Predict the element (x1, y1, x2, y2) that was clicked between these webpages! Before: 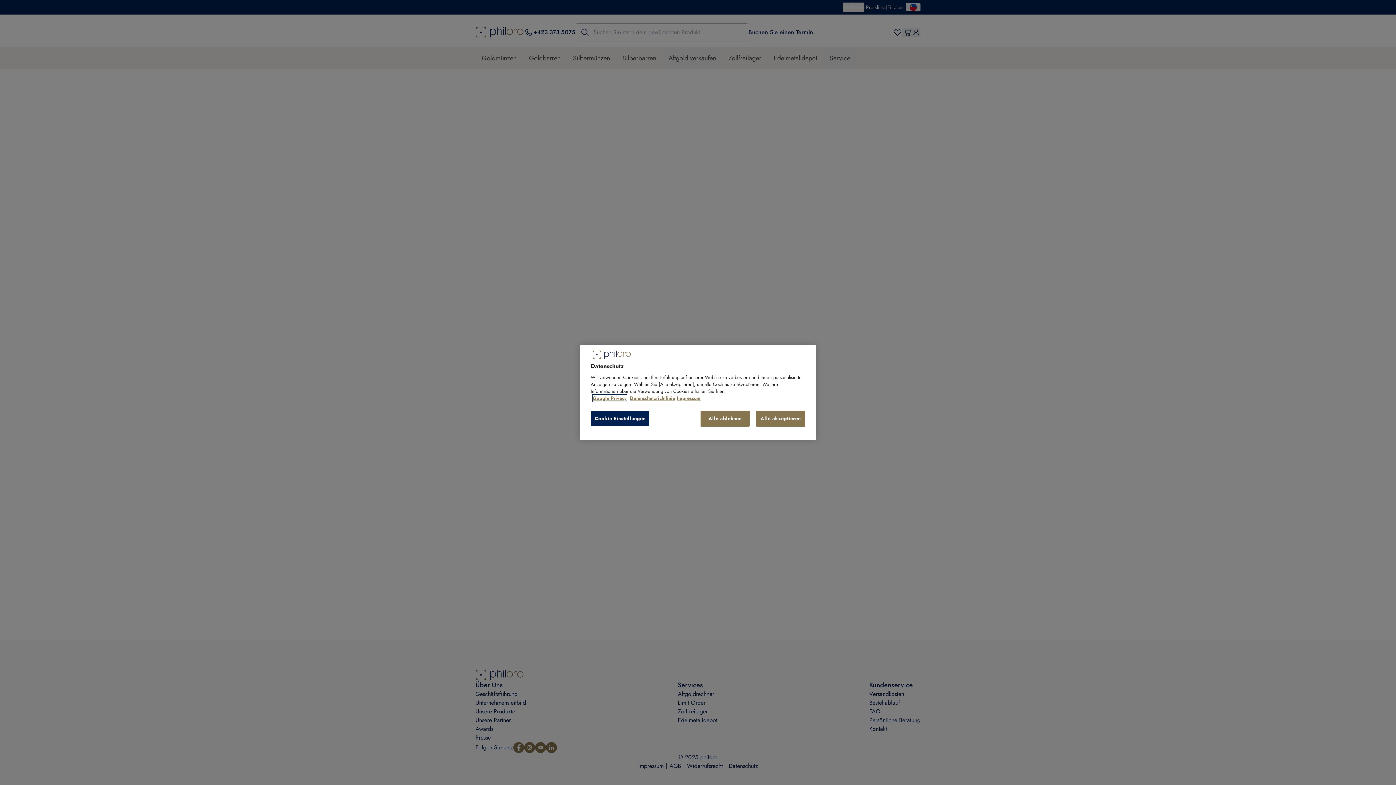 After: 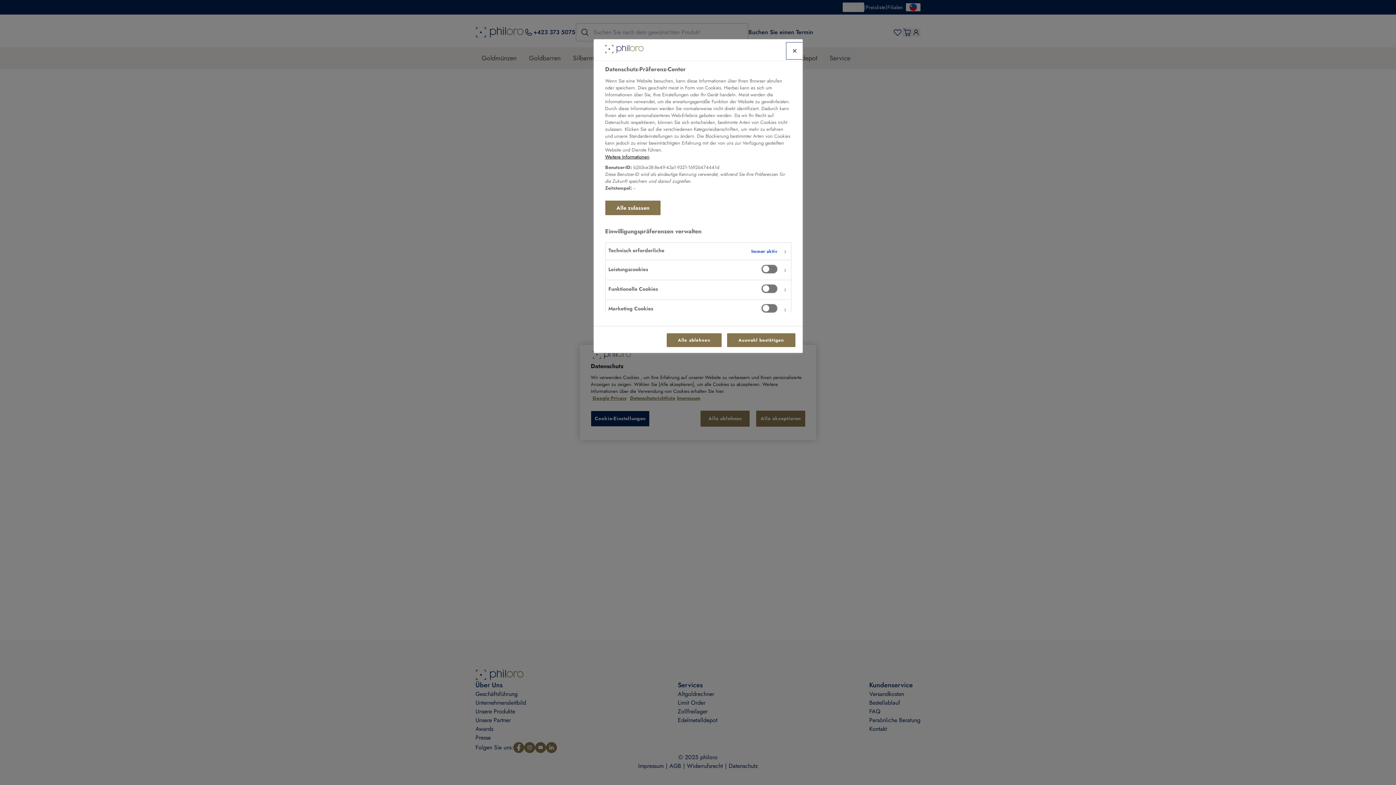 Action: label: Cookie-Einstellungen bbox: (590, 410, 649, 426)